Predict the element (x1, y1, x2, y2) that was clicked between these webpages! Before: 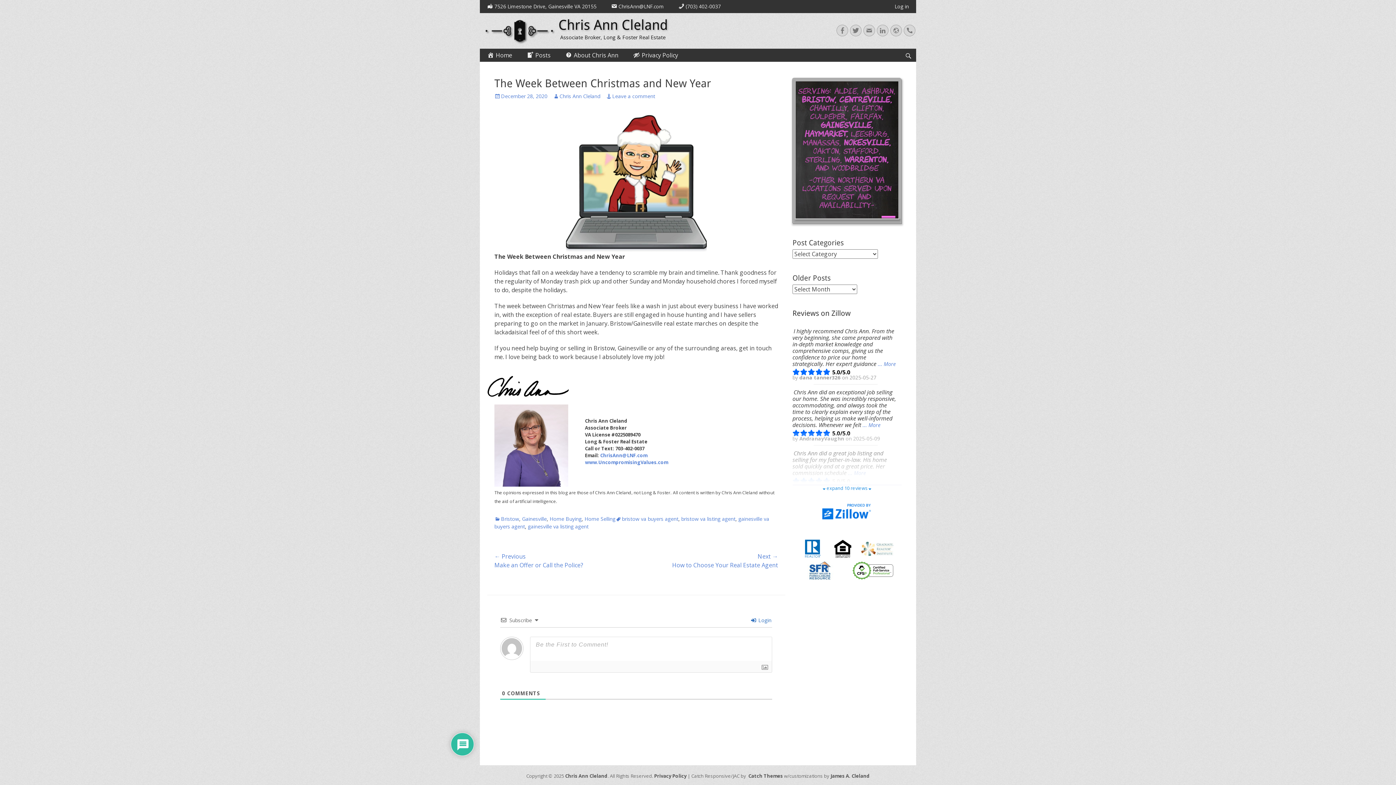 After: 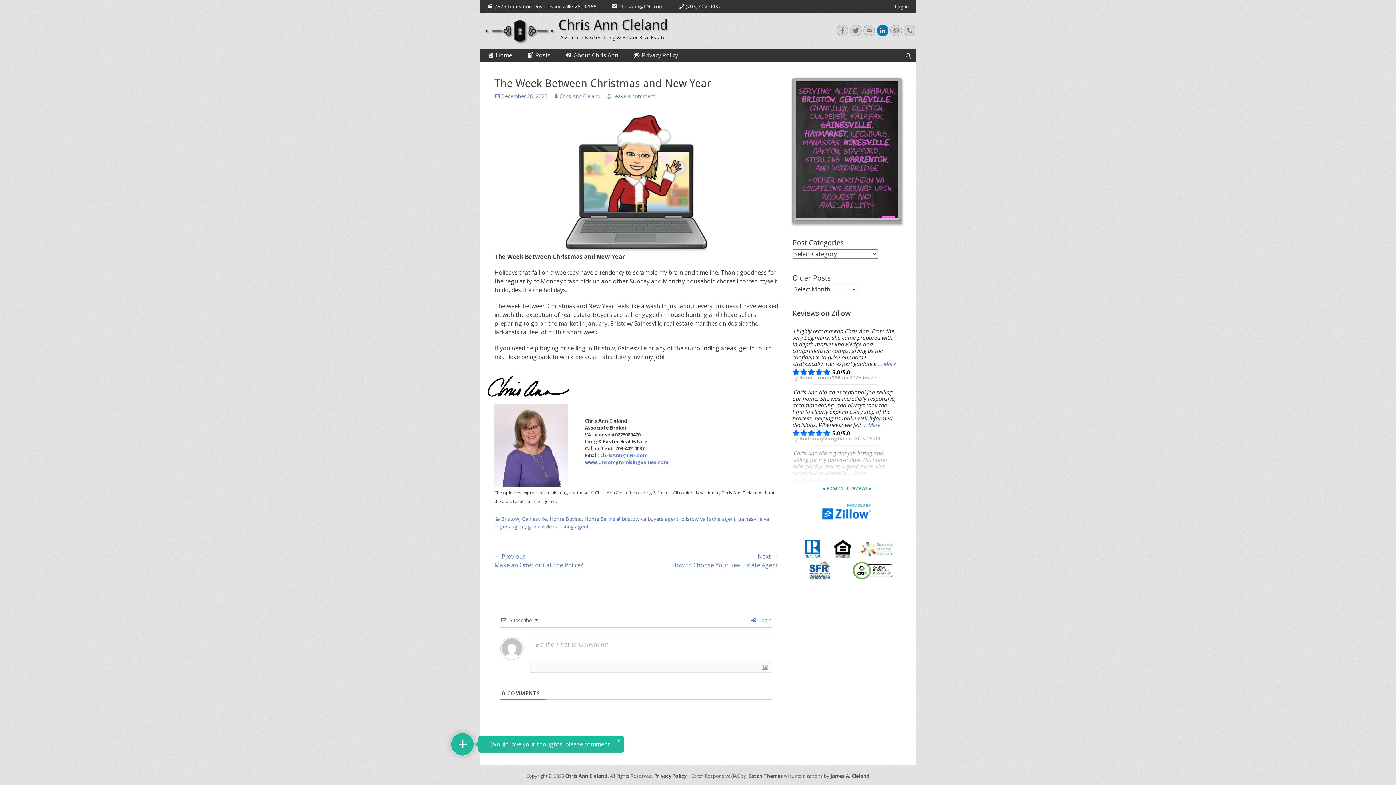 Action: label: LinkedIn bbox: (877, 24, 888, 36)